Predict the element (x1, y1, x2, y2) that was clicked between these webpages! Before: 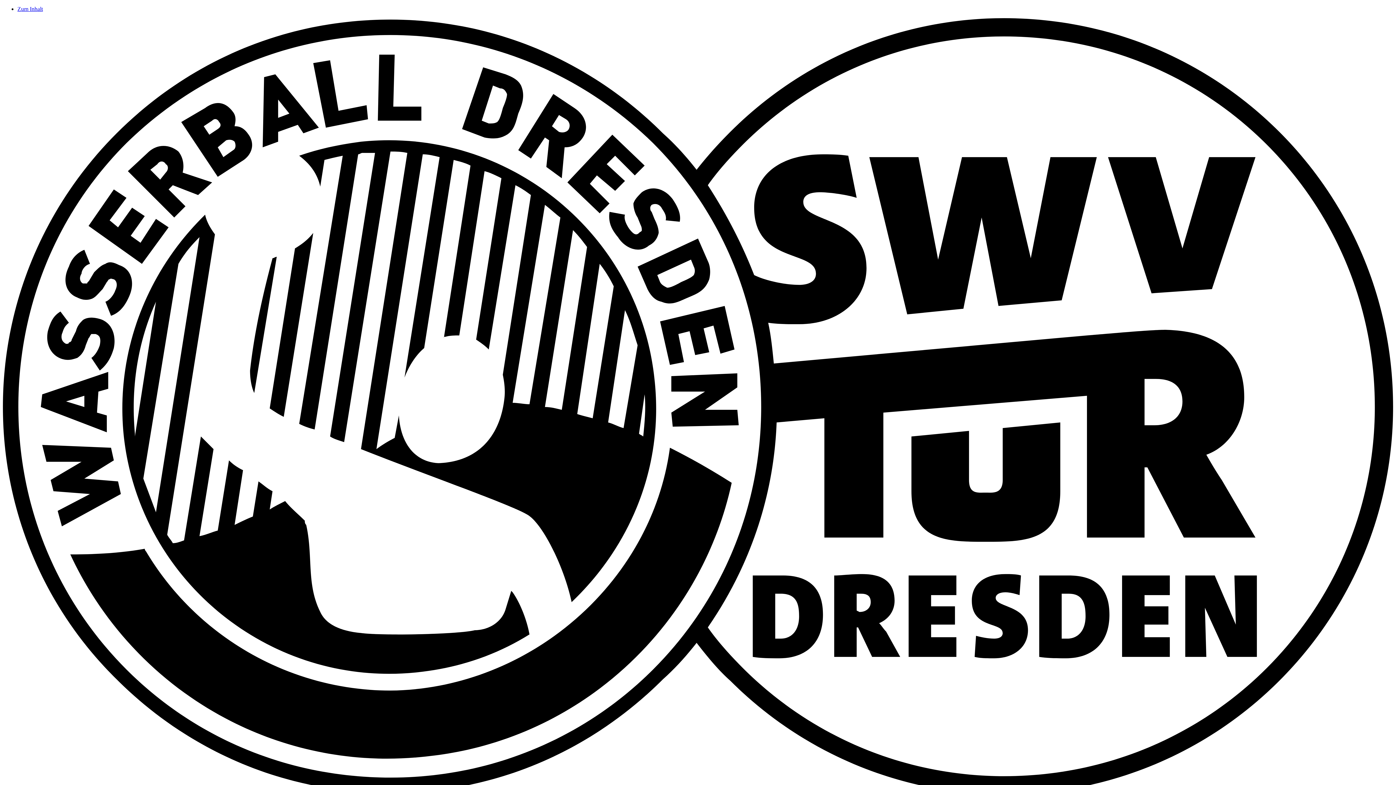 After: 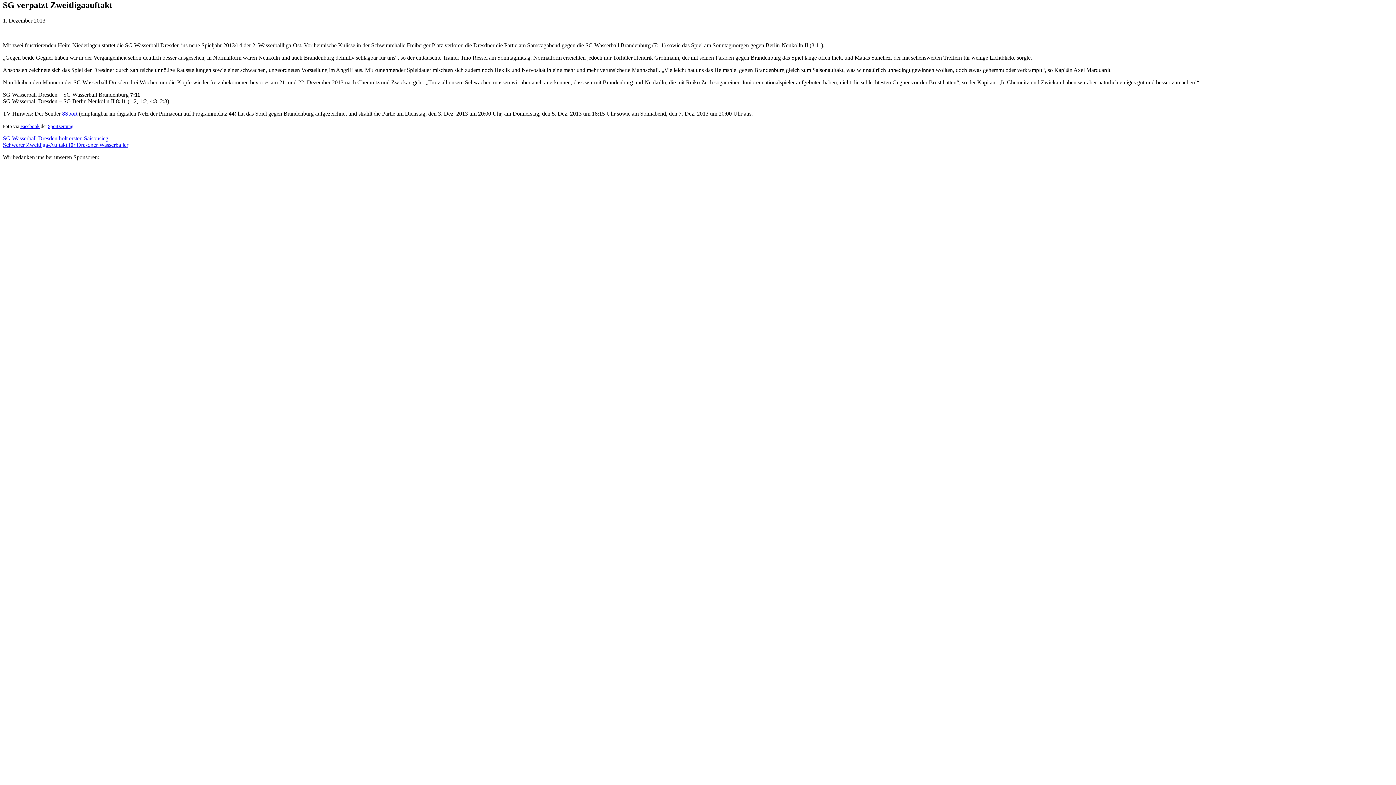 Action: label: Zum Inhalt bbox: (17, 5, 42, 12)